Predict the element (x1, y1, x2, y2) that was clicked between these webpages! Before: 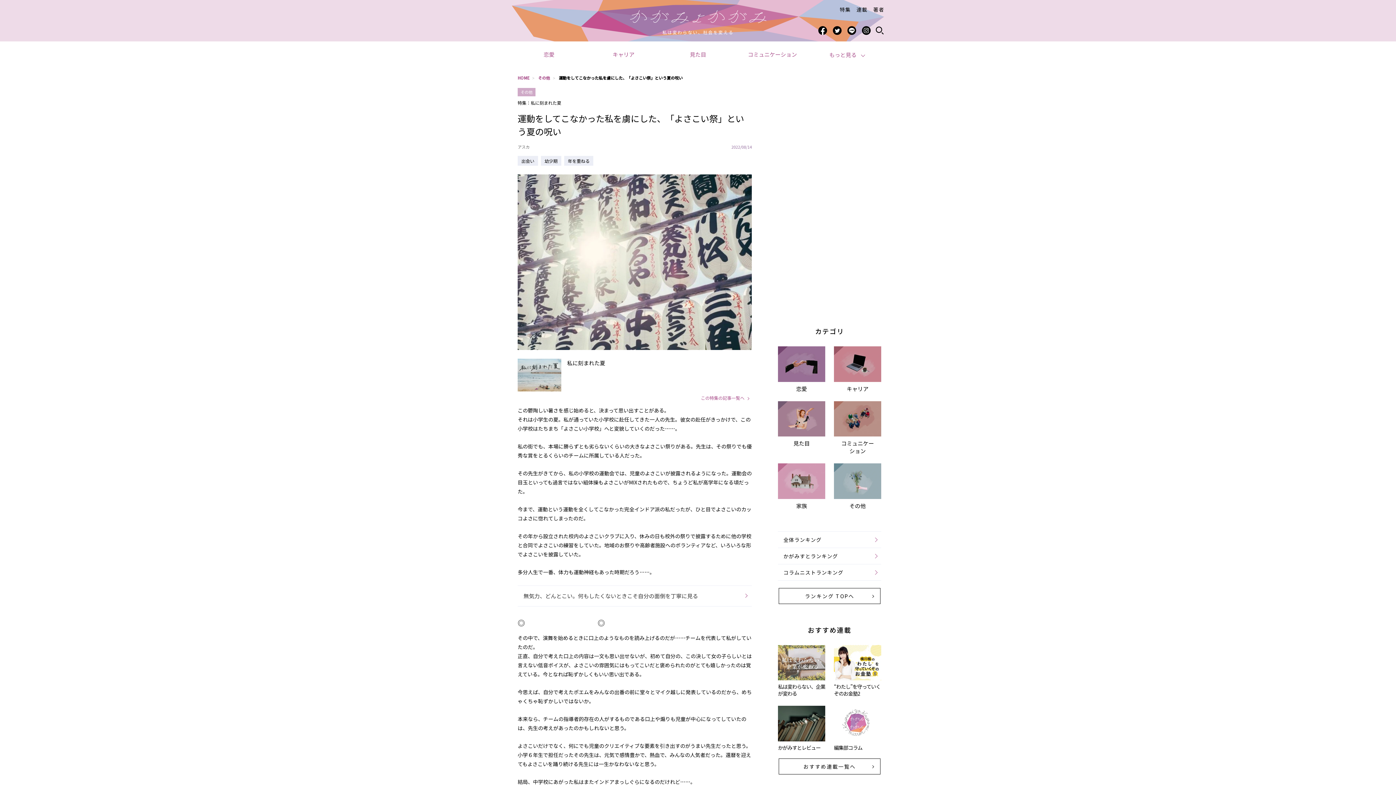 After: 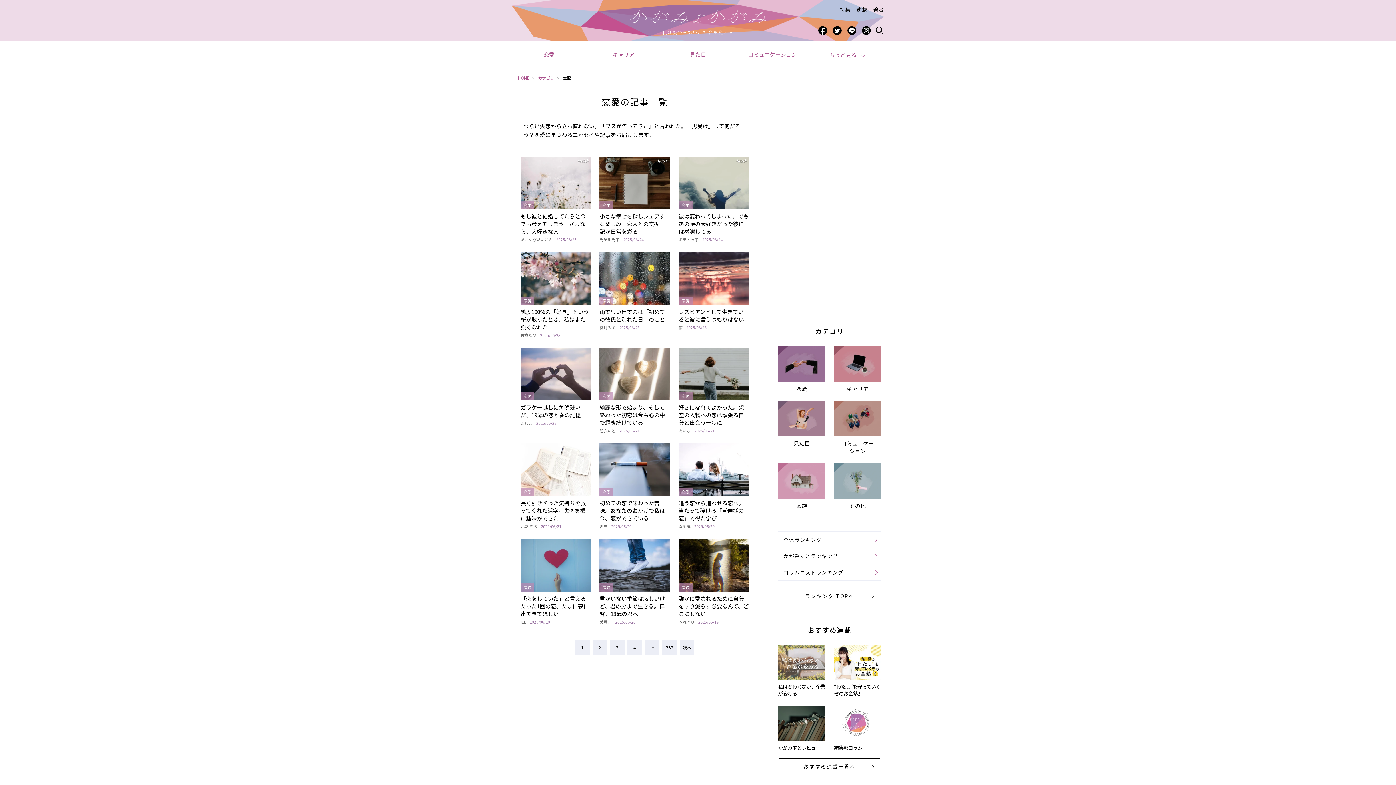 Action: bbox: (796, 384, 807, 392) label: 恋愛